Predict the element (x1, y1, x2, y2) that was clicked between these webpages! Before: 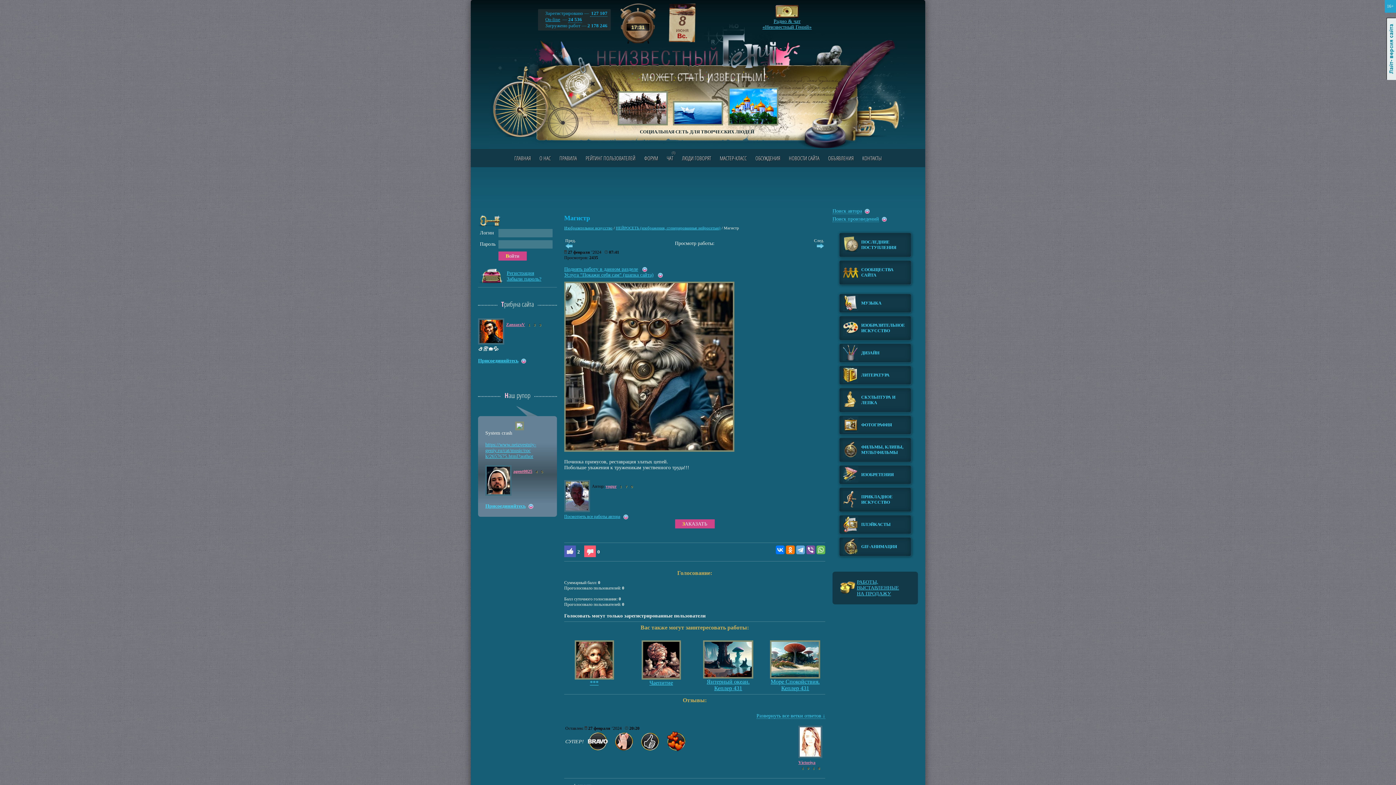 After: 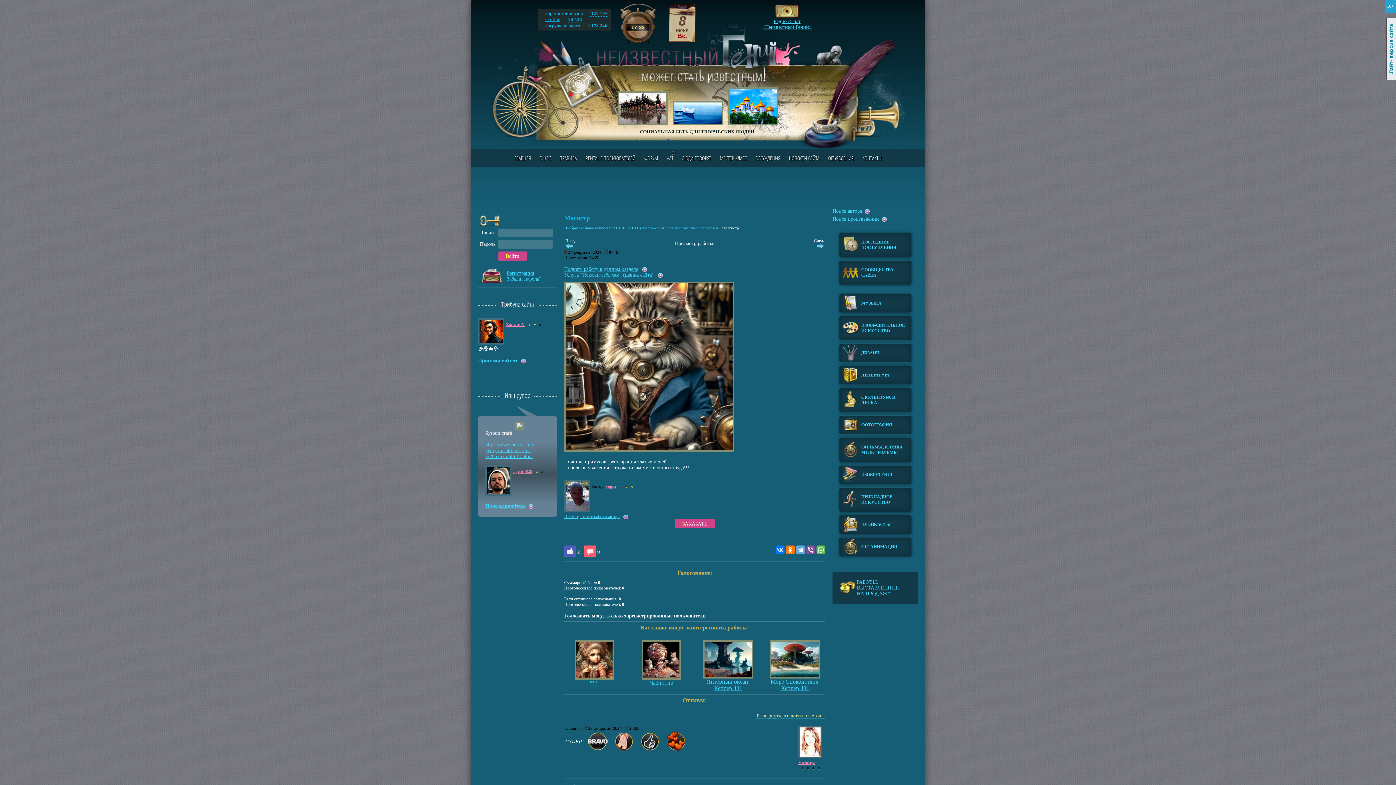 Action: bbox: (756, 713, 825, 719) label: Развернуть все ветки ответов ↓